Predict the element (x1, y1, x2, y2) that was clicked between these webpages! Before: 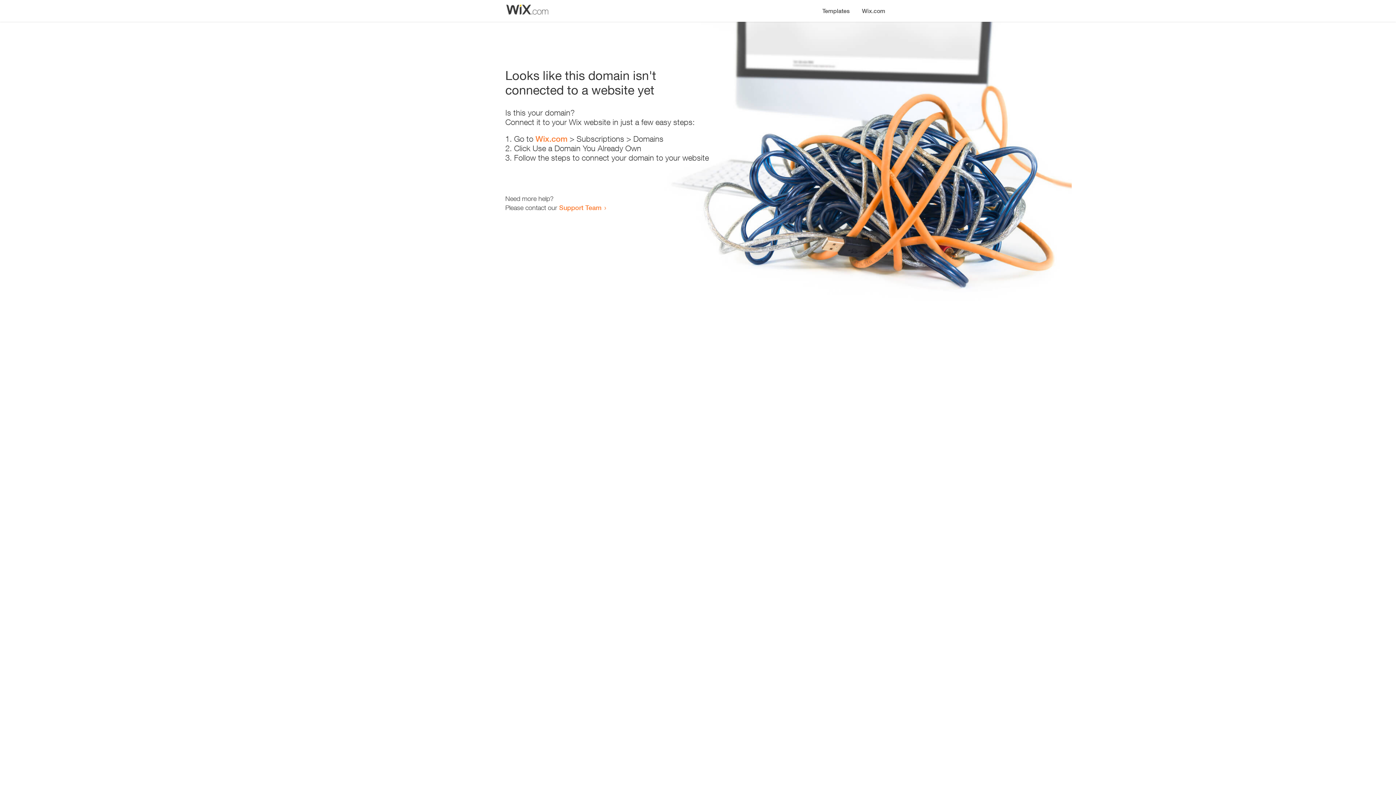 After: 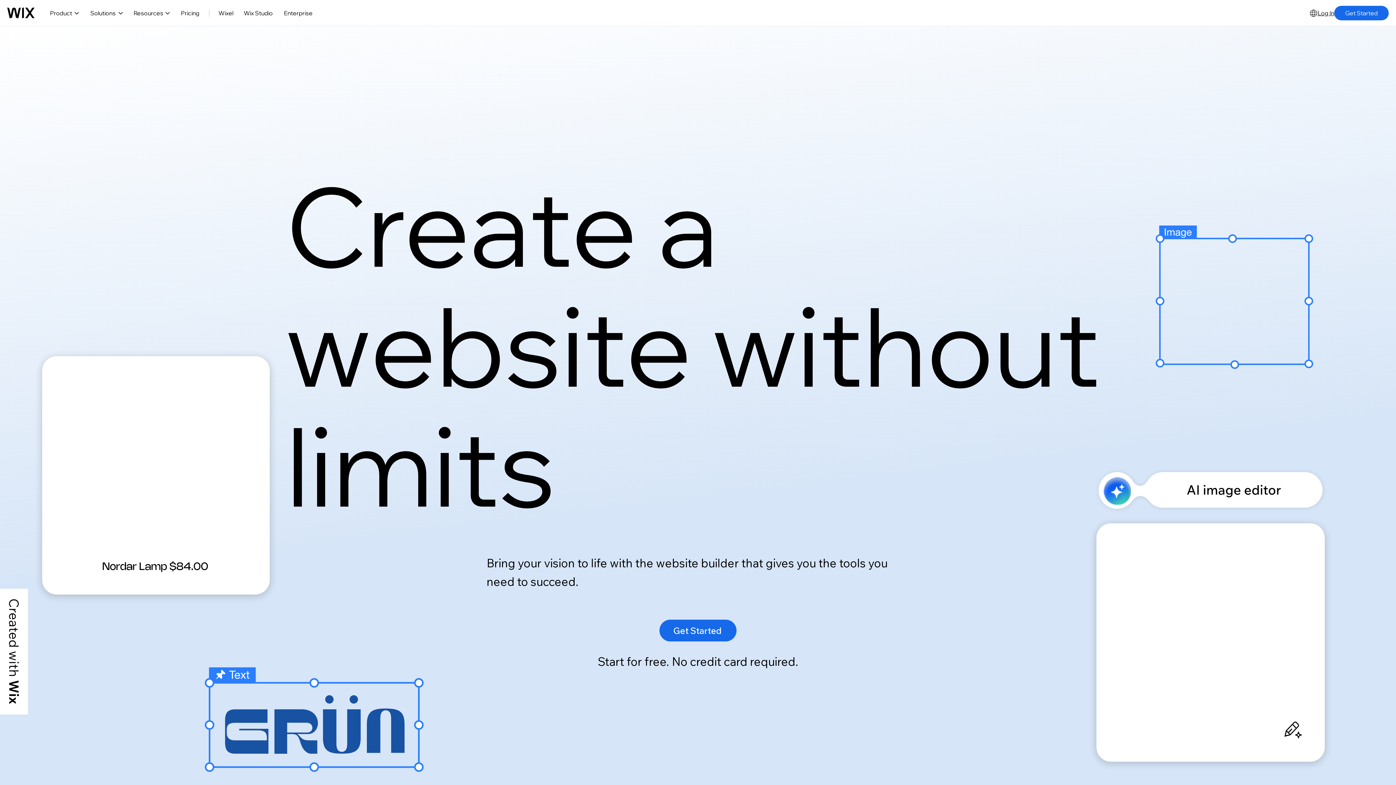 Action: label: Wix.com bbox: (856, 0, 890, 14)